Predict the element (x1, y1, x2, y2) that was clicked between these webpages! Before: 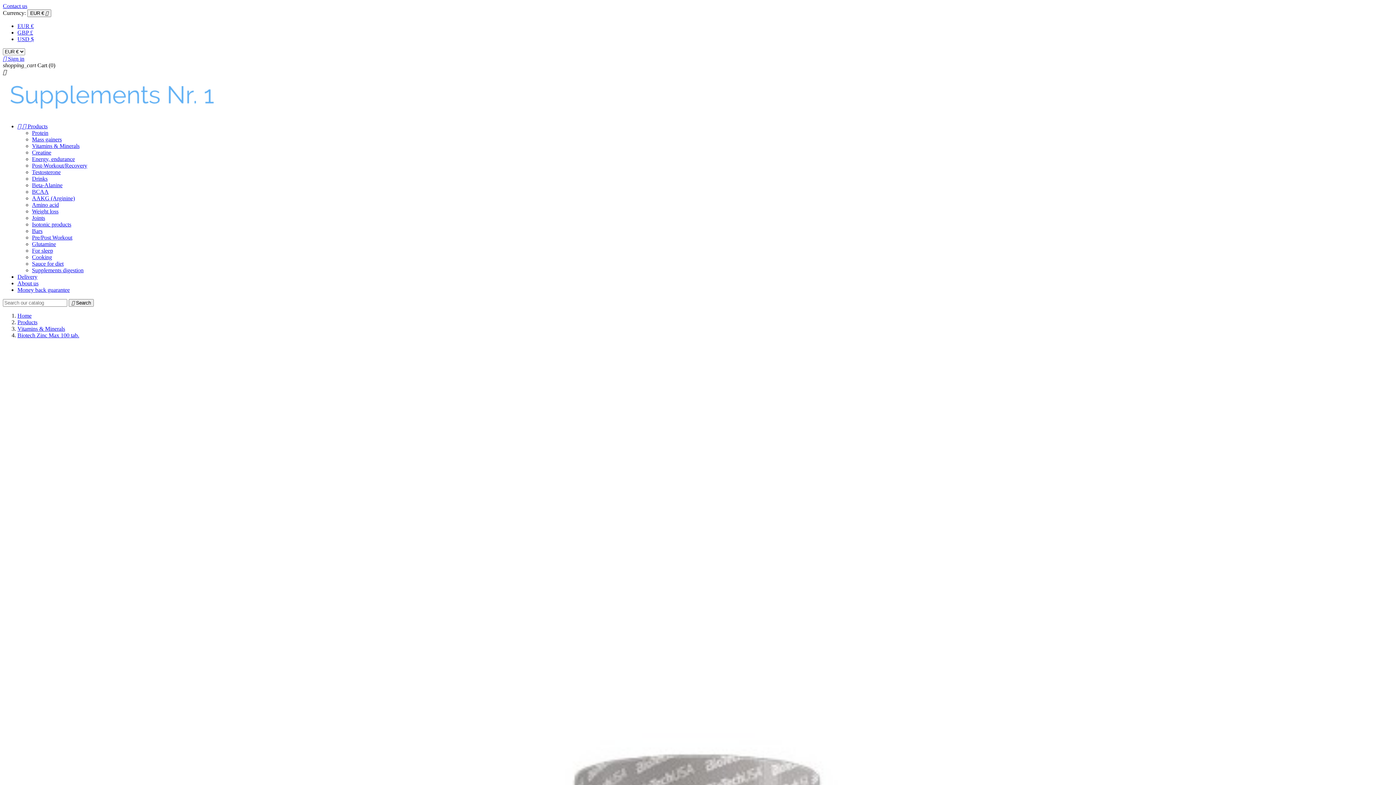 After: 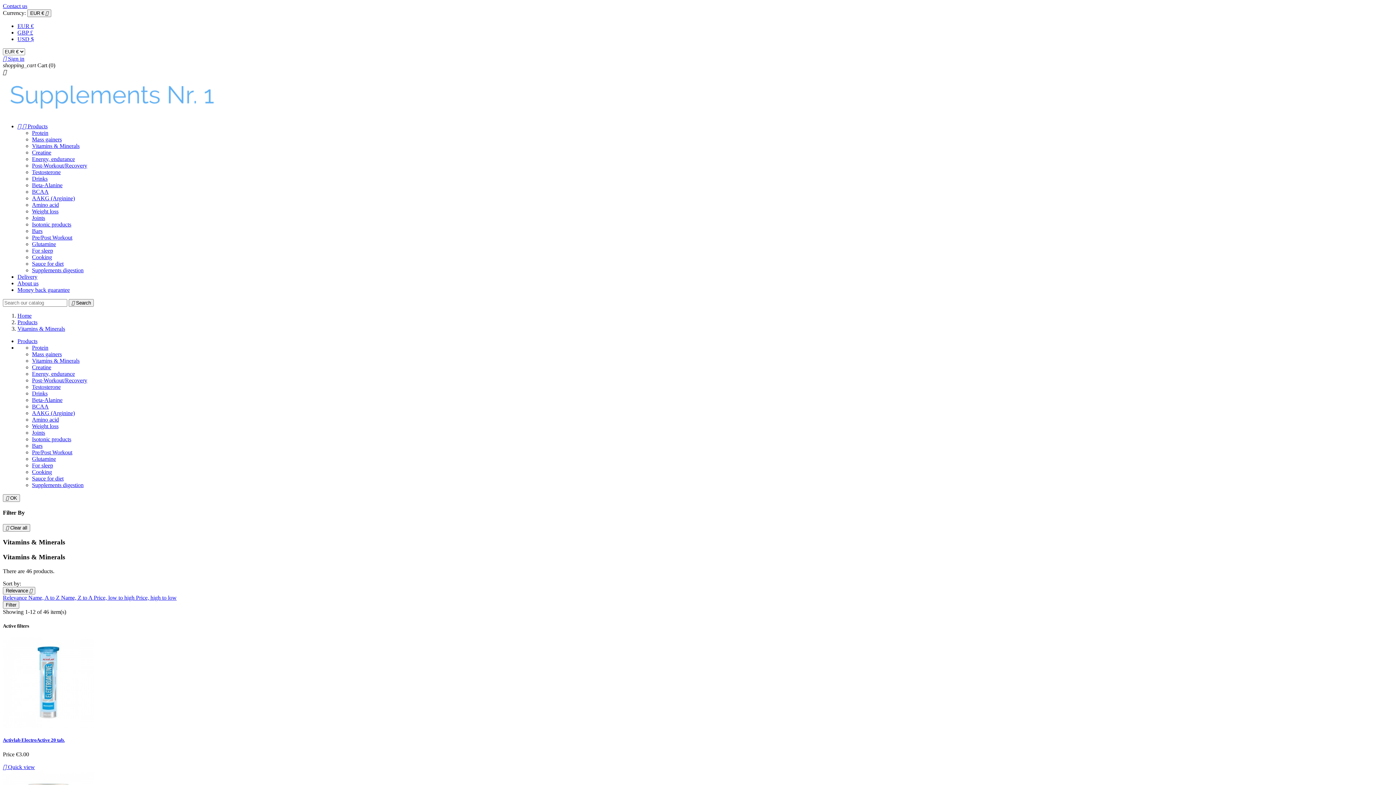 Action: bbox: (17, 325, 65, 332) label: Vitamins & Minerals